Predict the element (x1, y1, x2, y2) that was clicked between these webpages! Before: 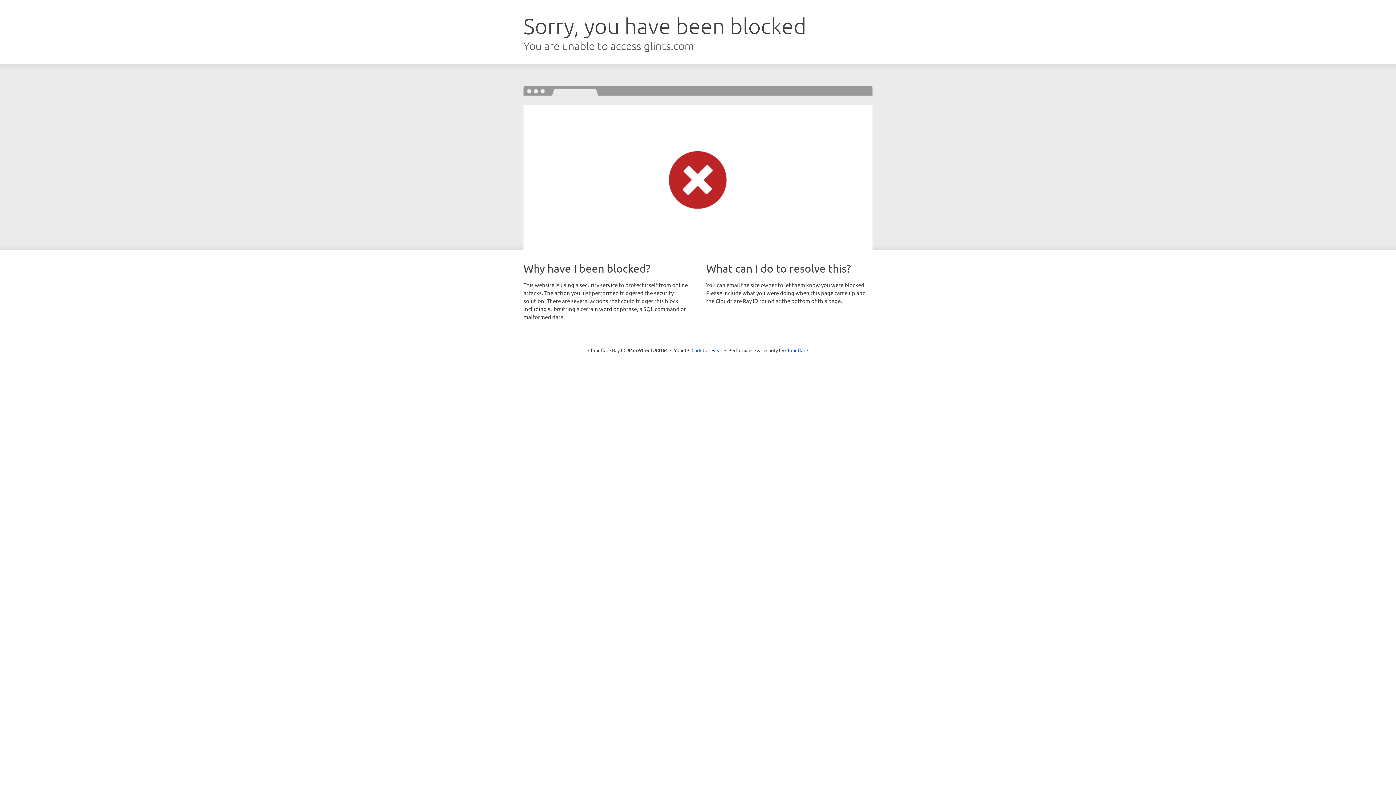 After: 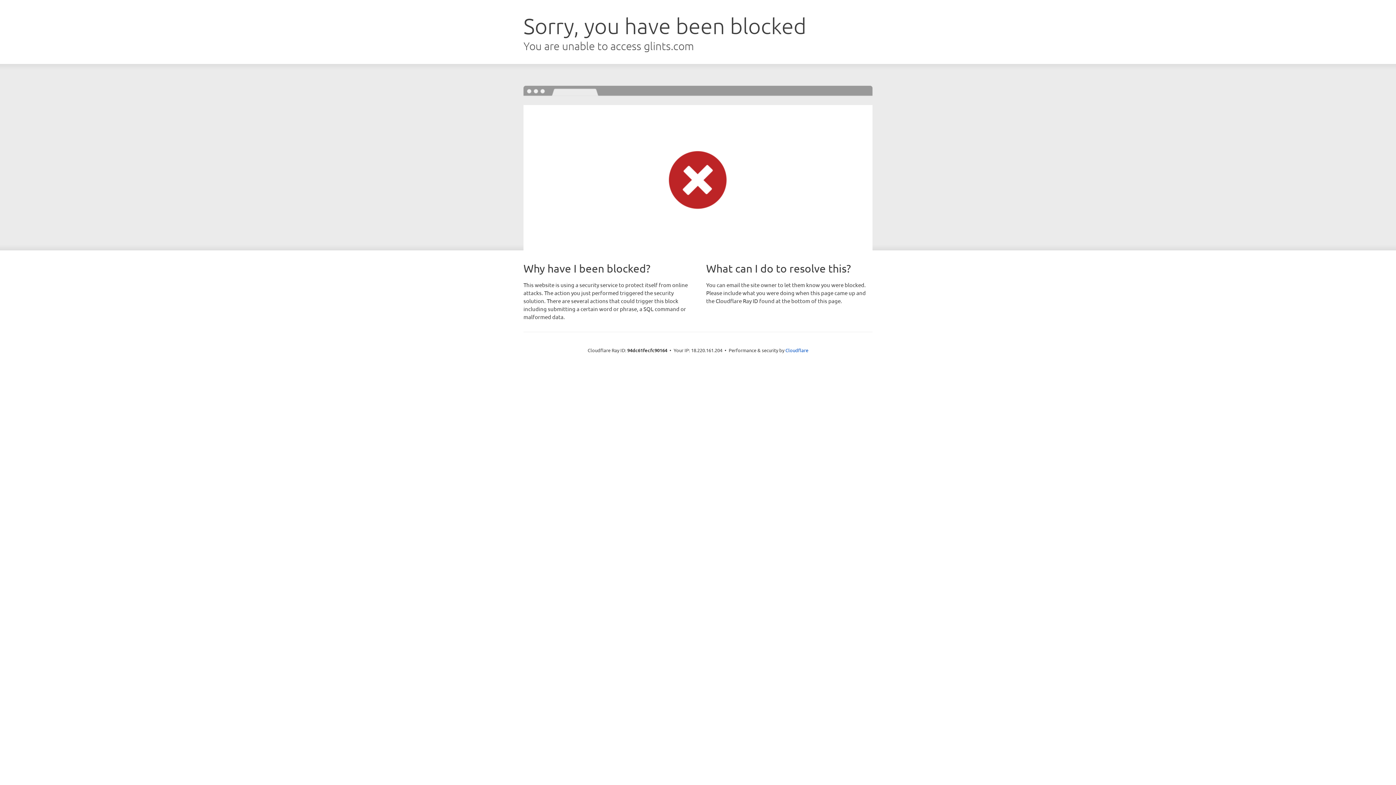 Action: label: Click to reveal bbox: (691, 346, 722, 353)